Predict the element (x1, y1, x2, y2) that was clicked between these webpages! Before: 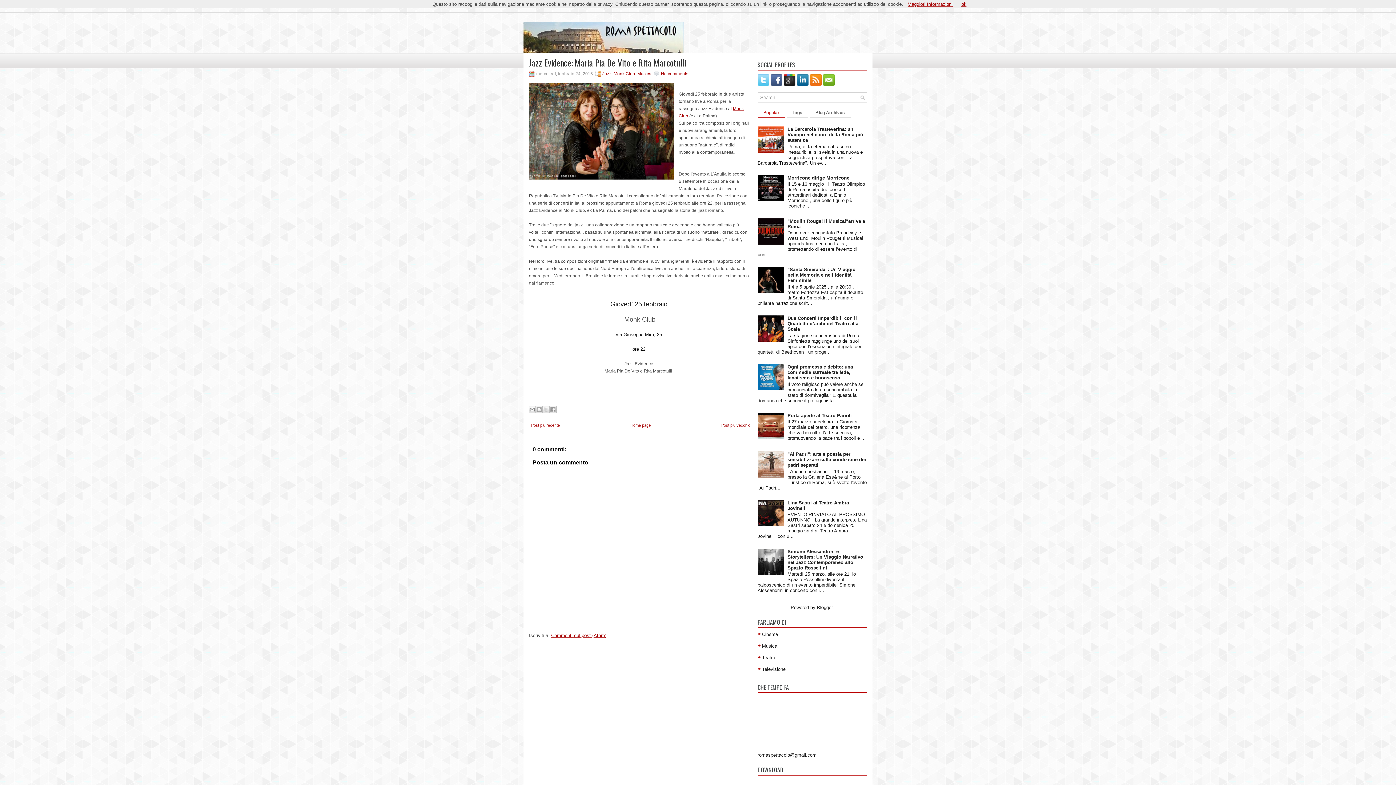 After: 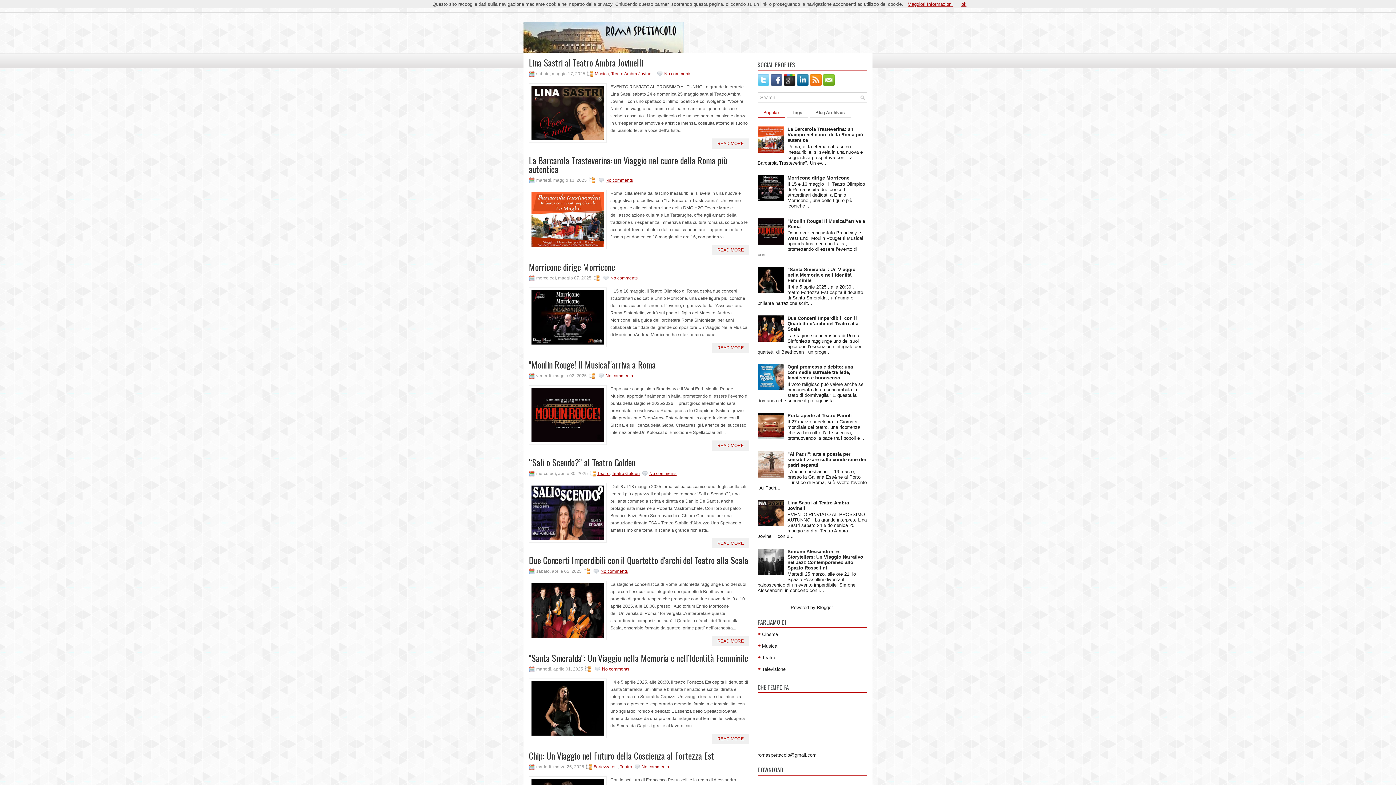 Action: bbox: (630, 423, 650, 427) label: Home page